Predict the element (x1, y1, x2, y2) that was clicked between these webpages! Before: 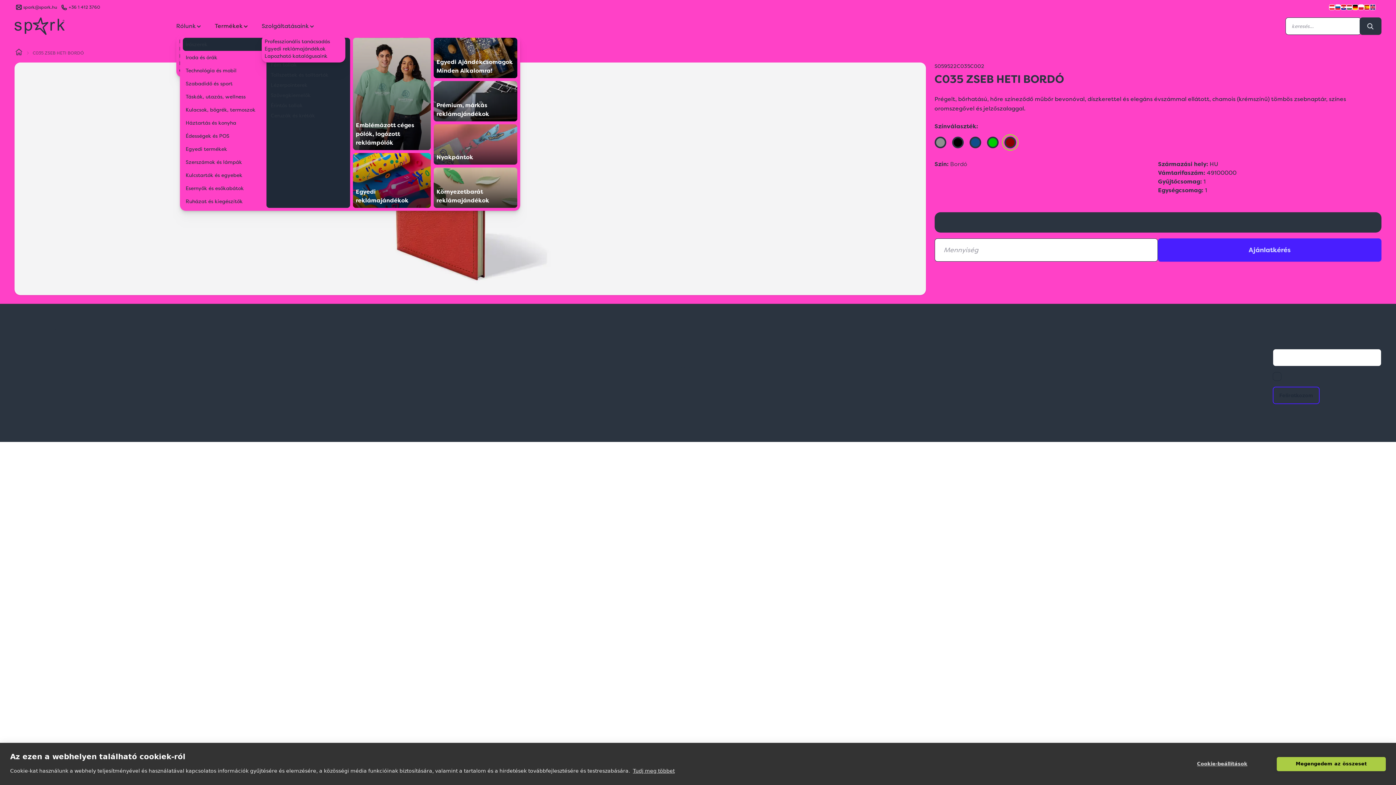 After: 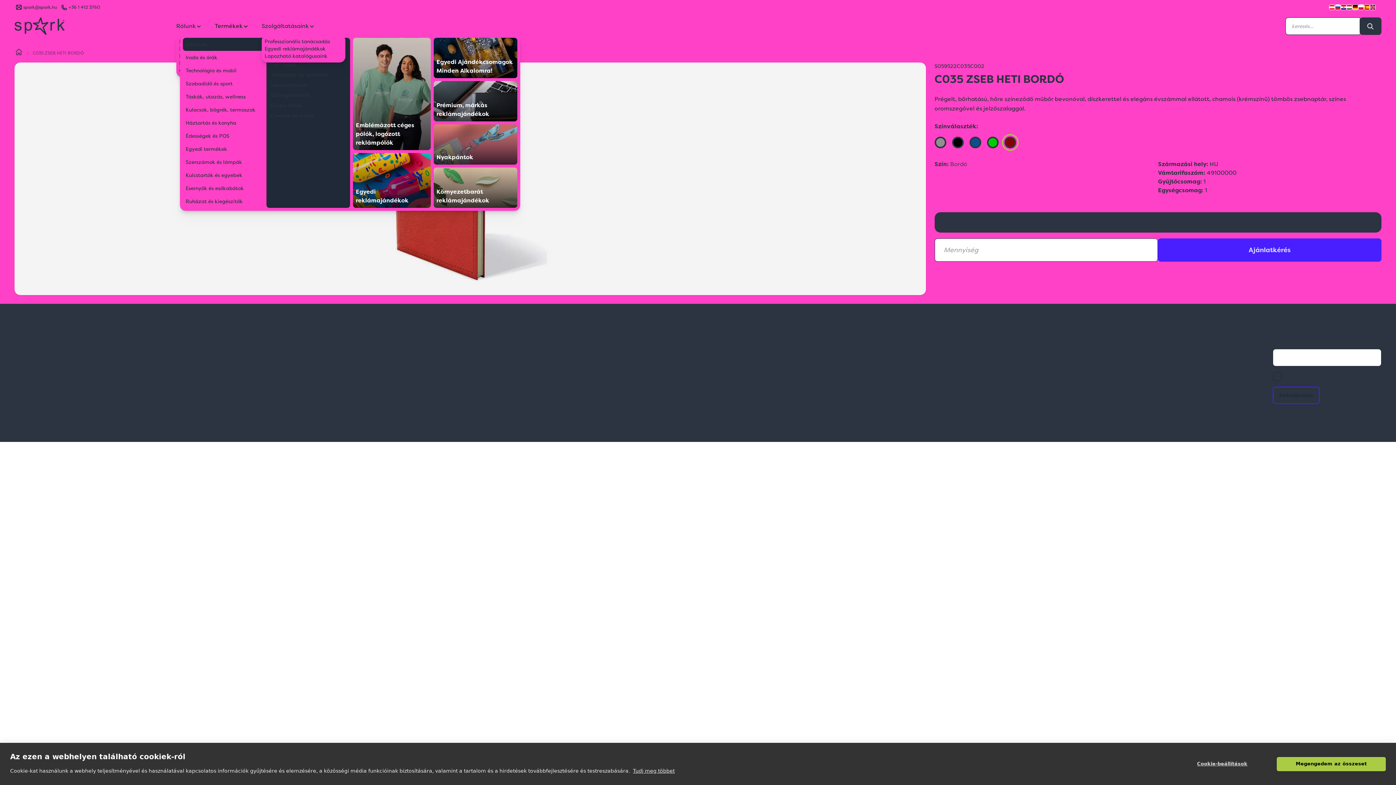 Action: label: Telefon bbox: (39, 369, 75, 376)